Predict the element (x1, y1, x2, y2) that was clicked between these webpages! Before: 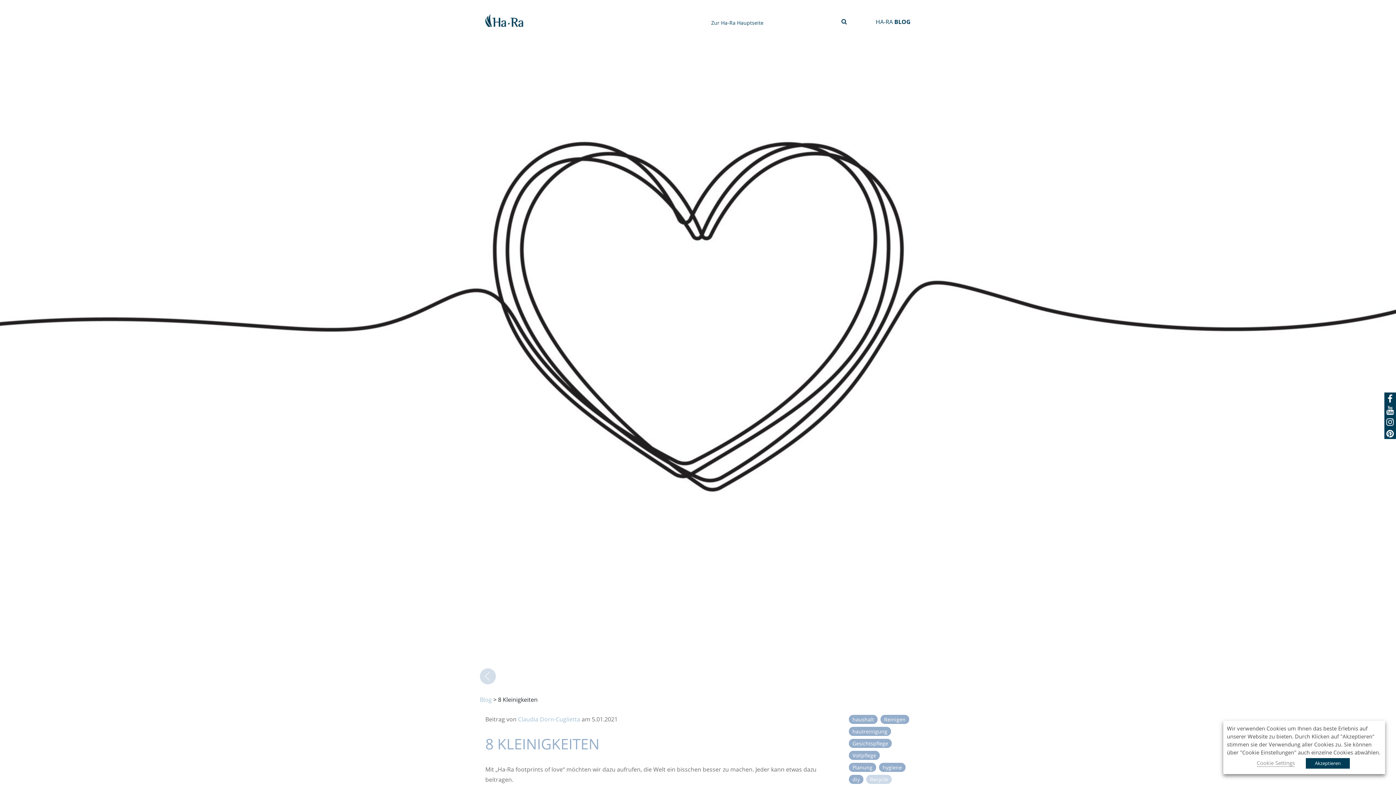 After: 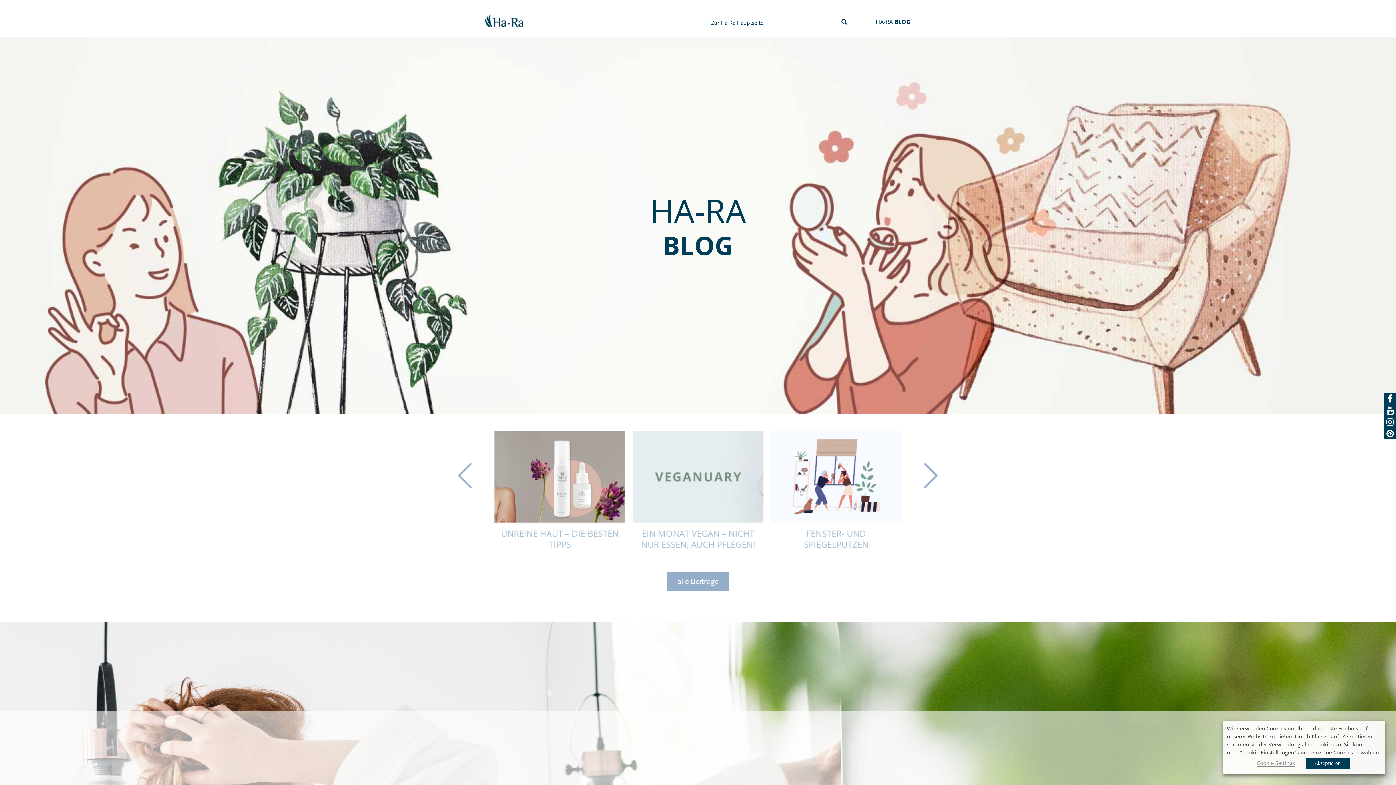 Action: bbox: (480, 696, 492, 704) label: Blog